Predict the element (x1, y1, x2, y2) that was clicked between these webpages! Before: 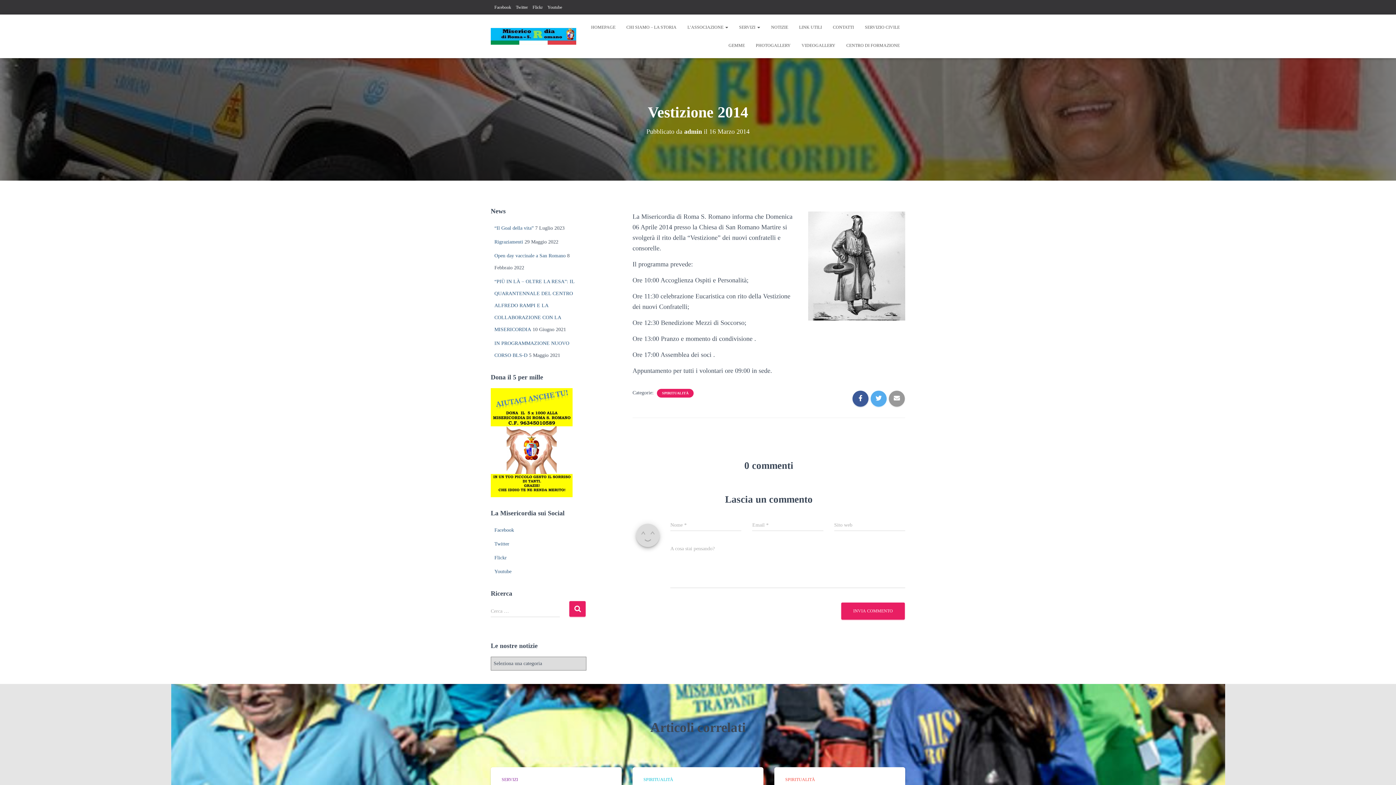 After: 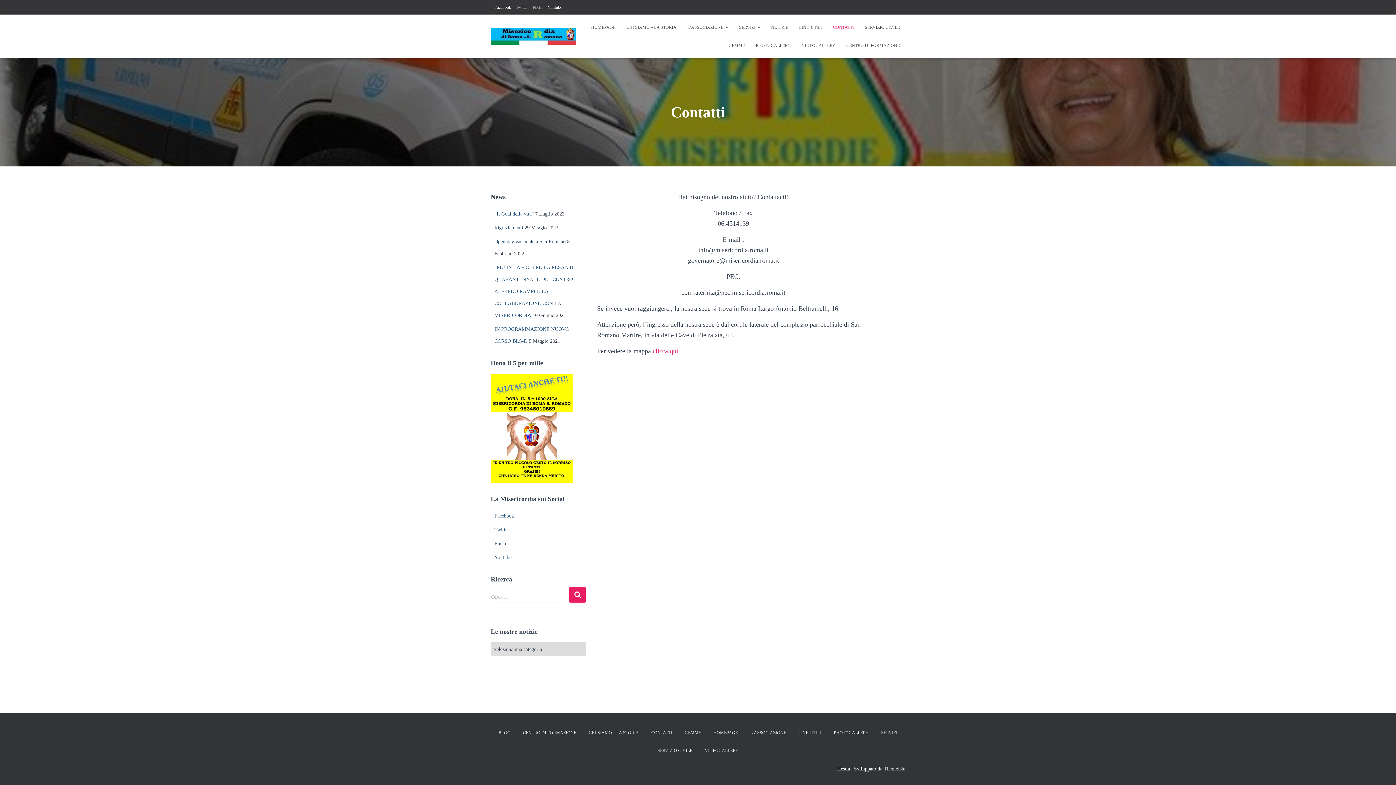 Action: label: CONTATTI bbox: (827, 18, 859, 36)